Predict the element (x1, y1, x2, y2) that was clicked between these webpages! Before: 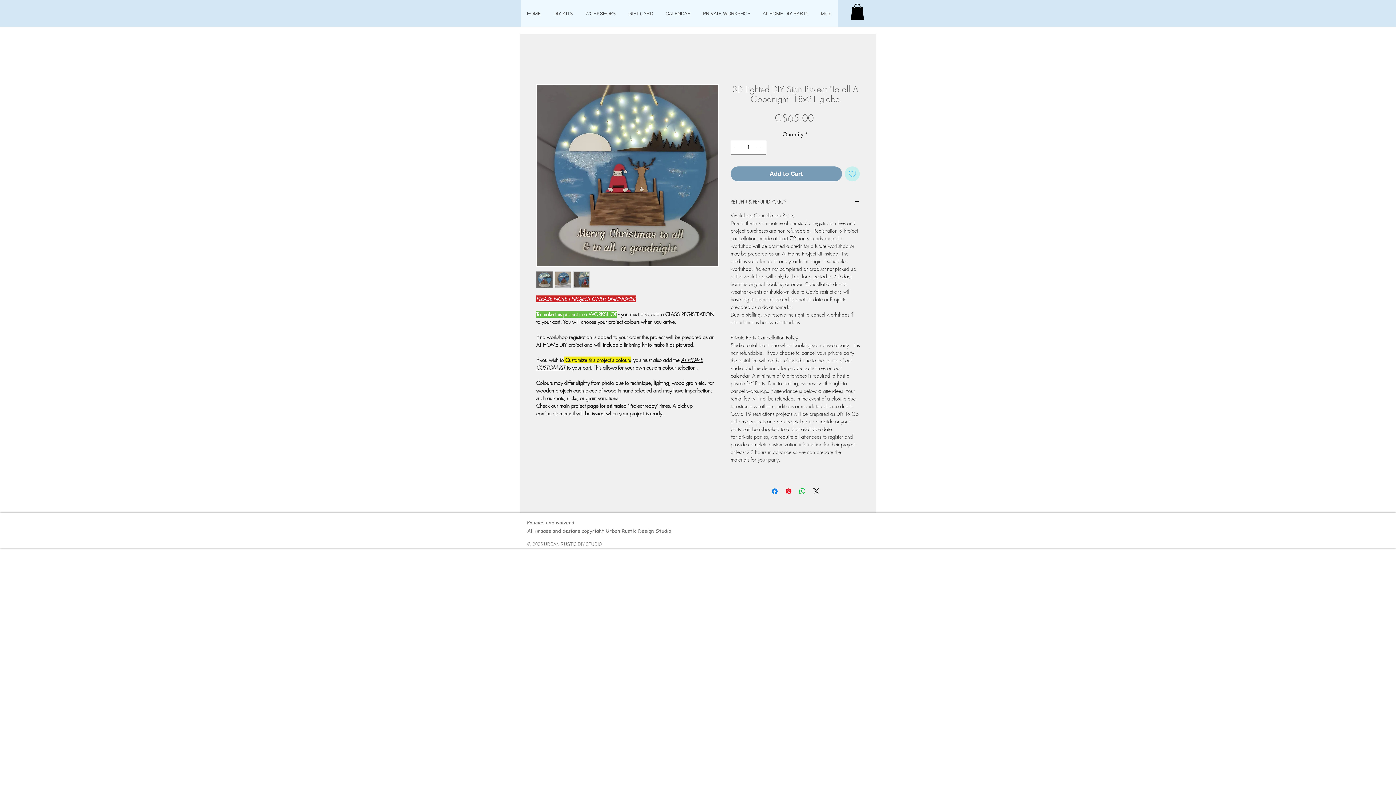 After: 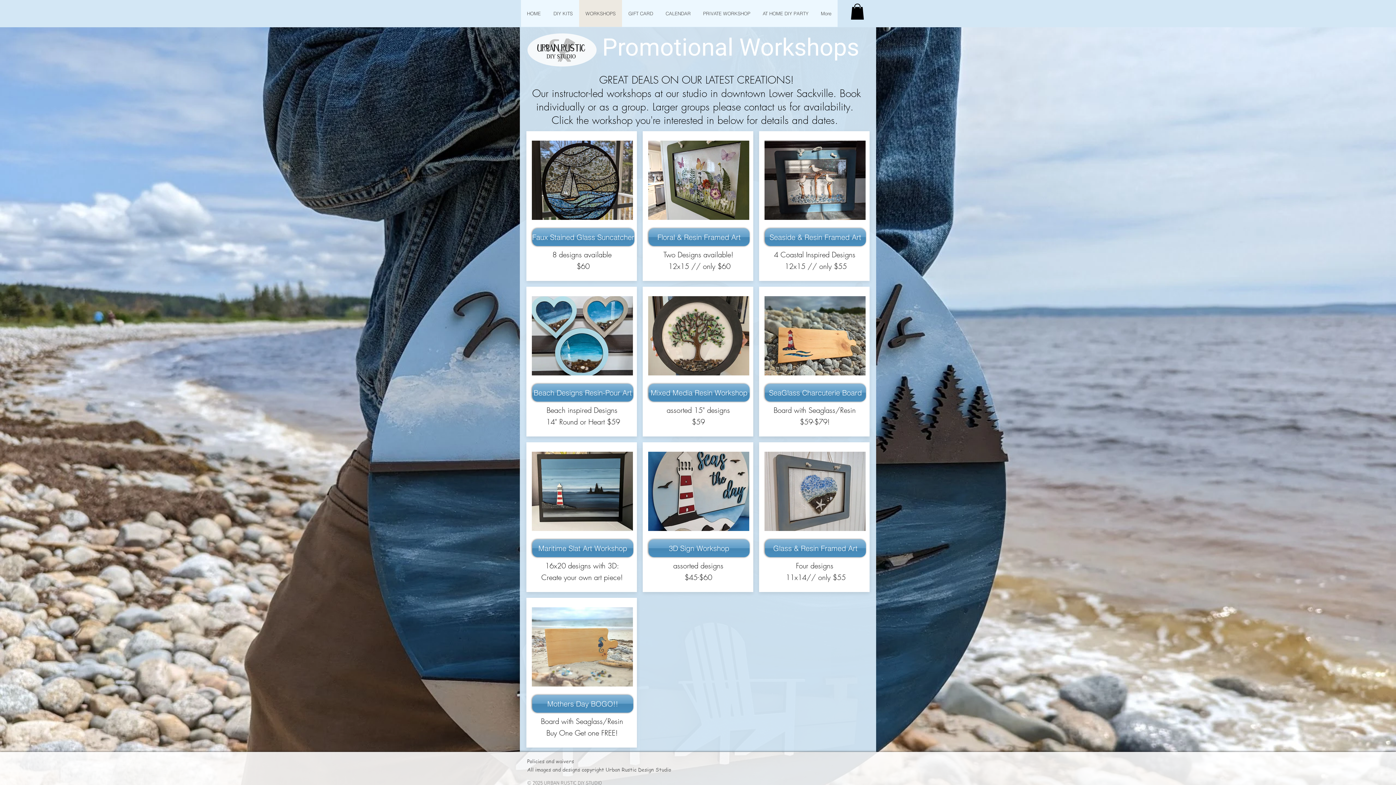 Action: label: WORKSHOPS bbox: (579, 0, 622, 26)